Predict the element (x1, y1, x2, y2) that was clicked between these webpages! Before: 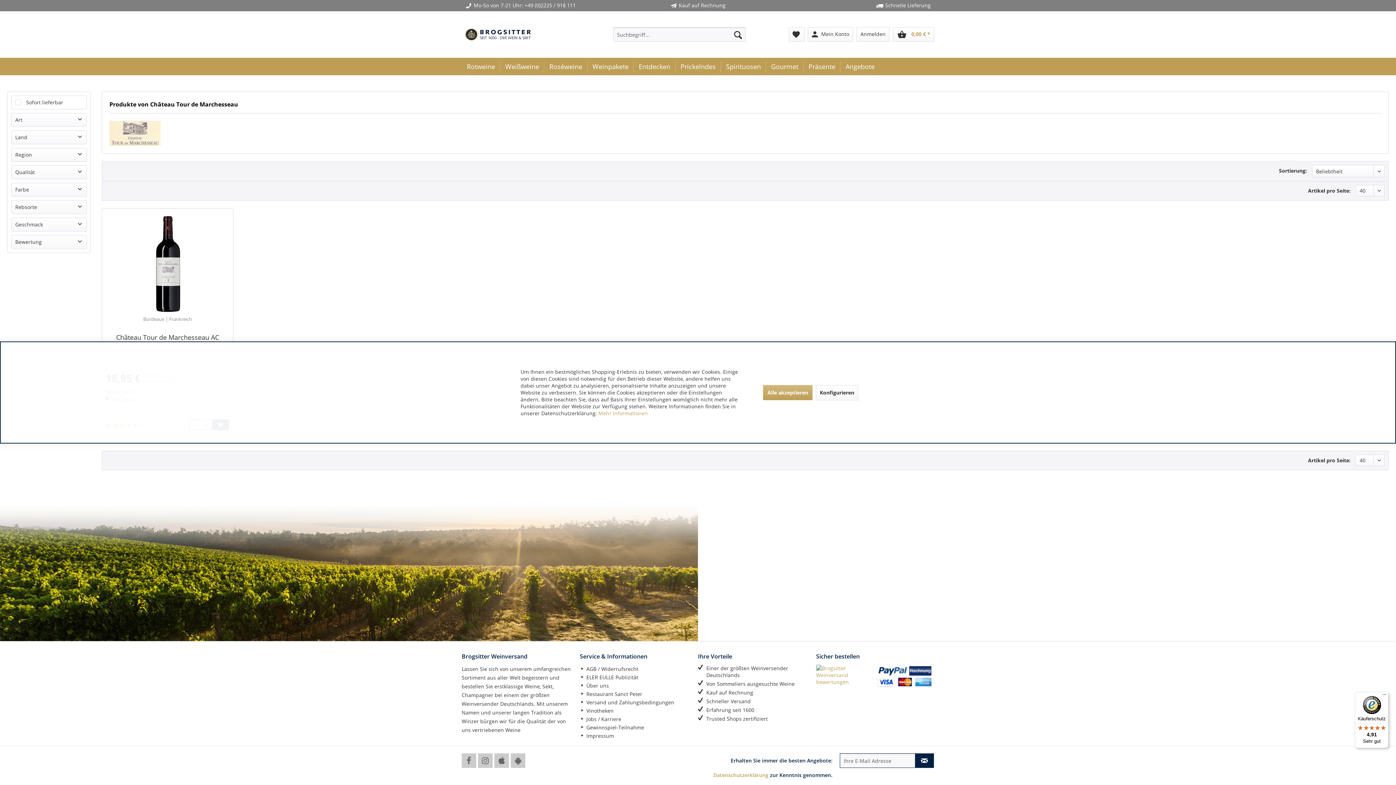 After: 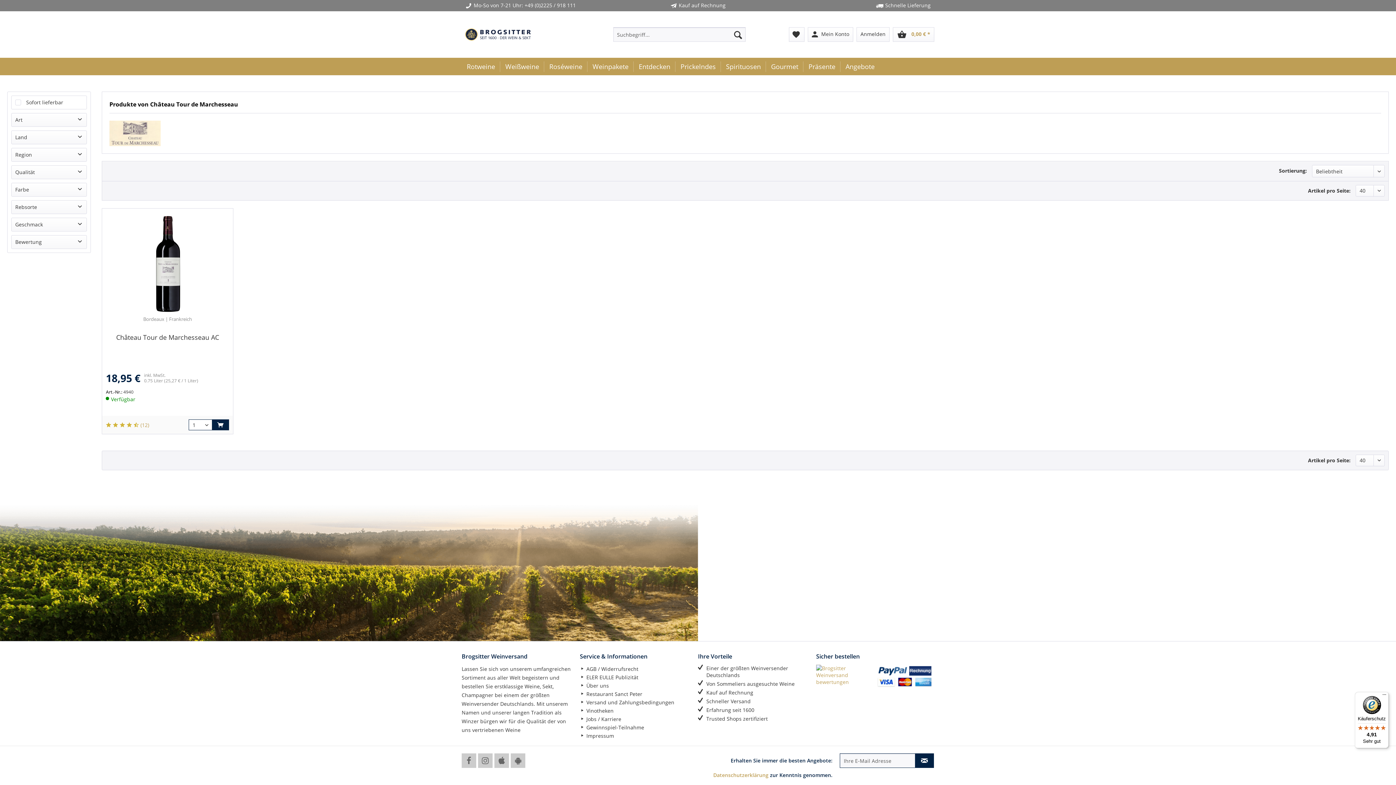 Action: label: Alle akzeptieren bbox: (763, 385, 812, 400)